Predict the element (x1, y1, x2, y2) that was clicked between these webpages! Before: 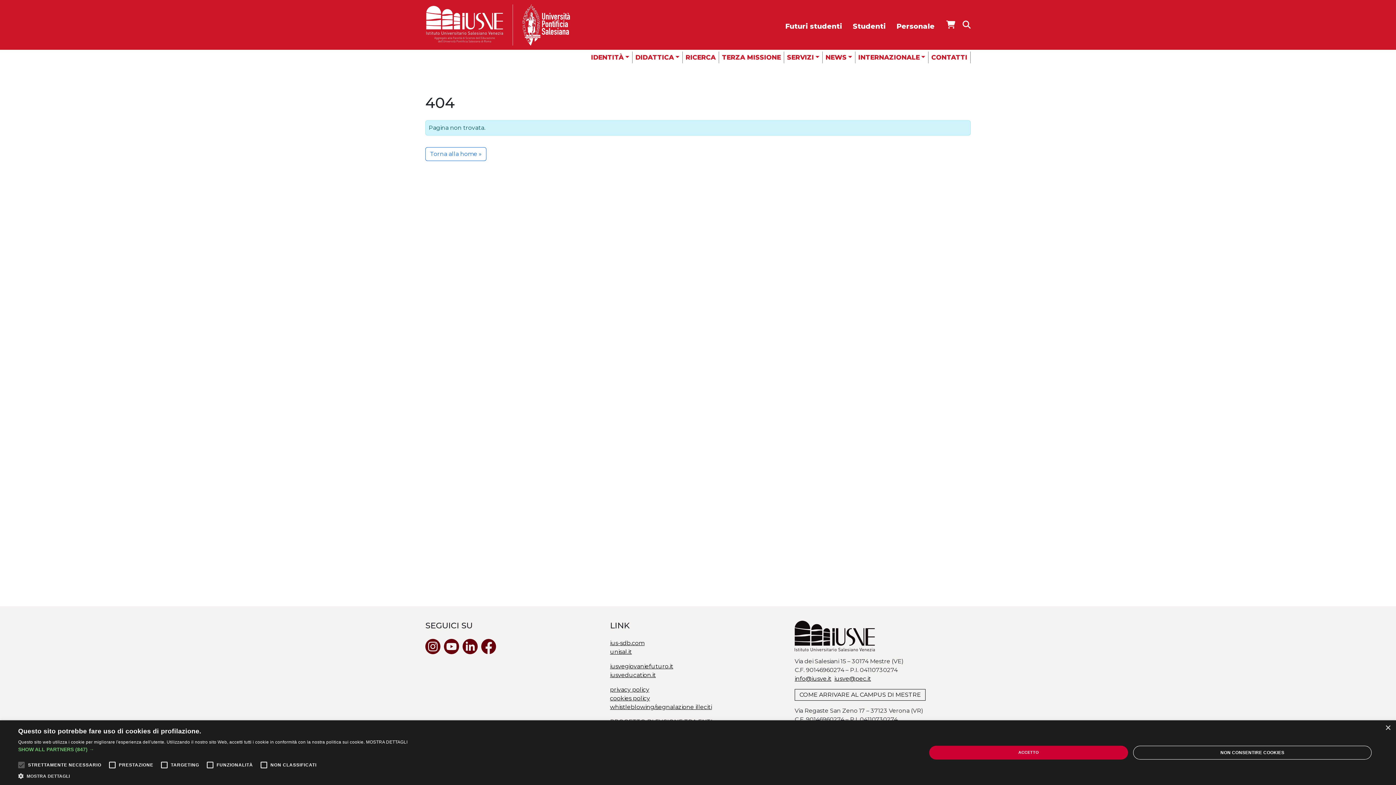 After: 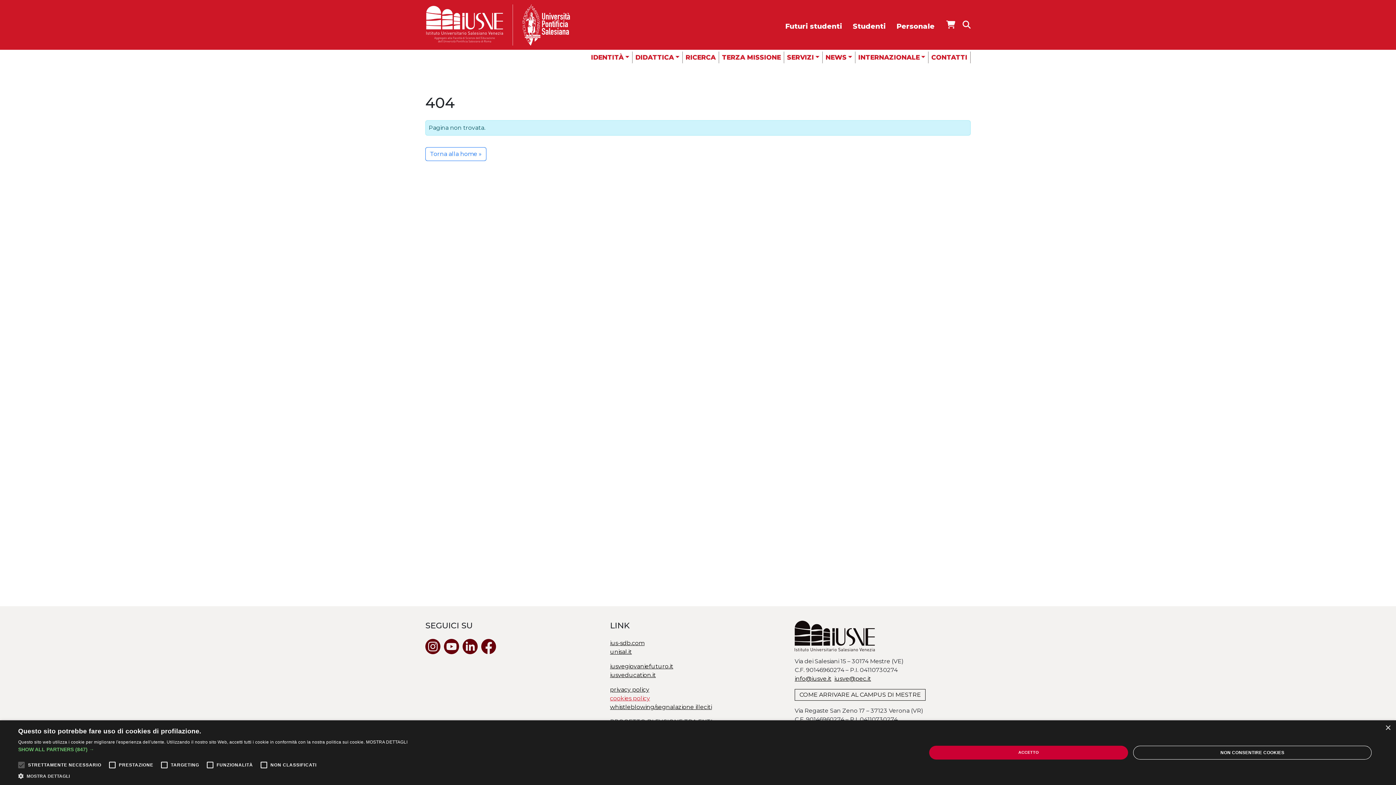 Action: label: cookies policy bbox: (610, 695, 650, 702)